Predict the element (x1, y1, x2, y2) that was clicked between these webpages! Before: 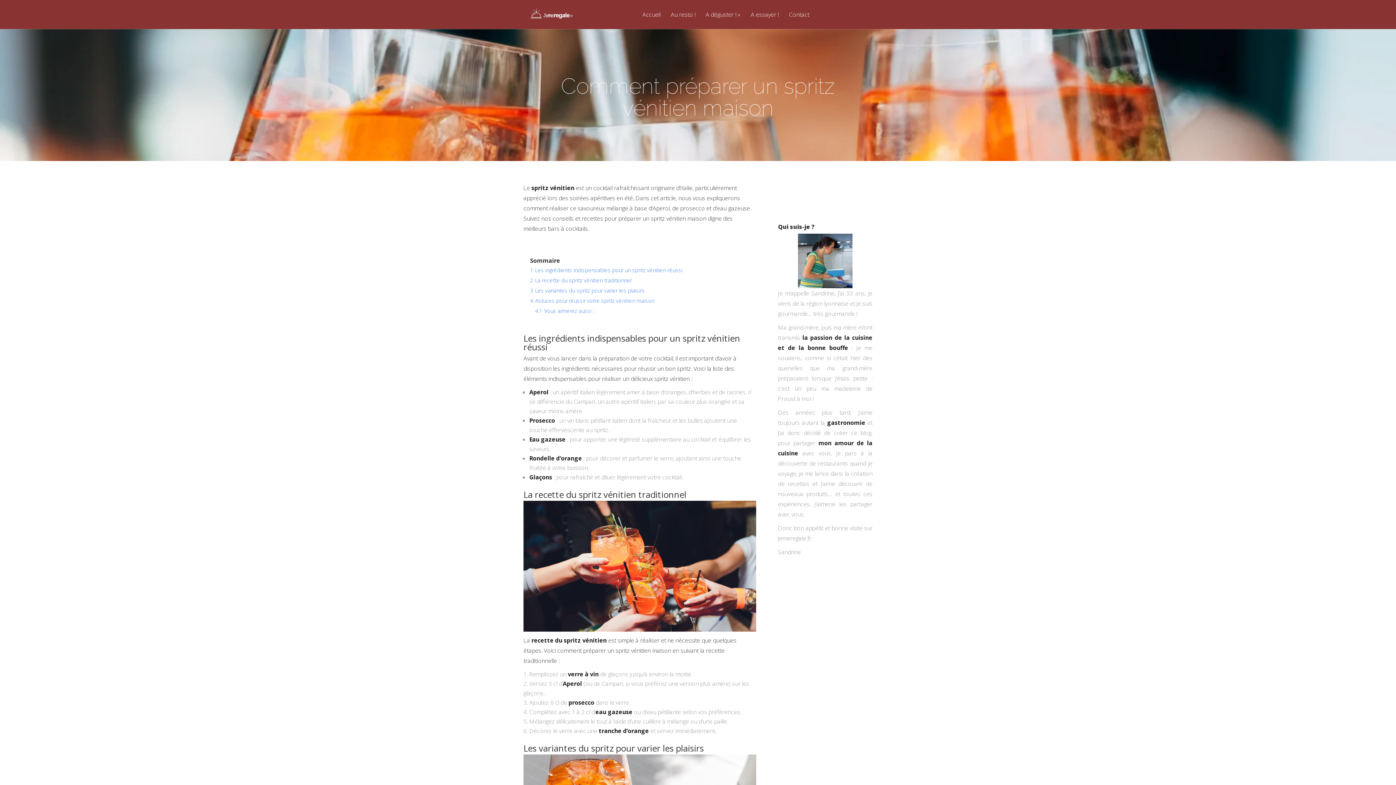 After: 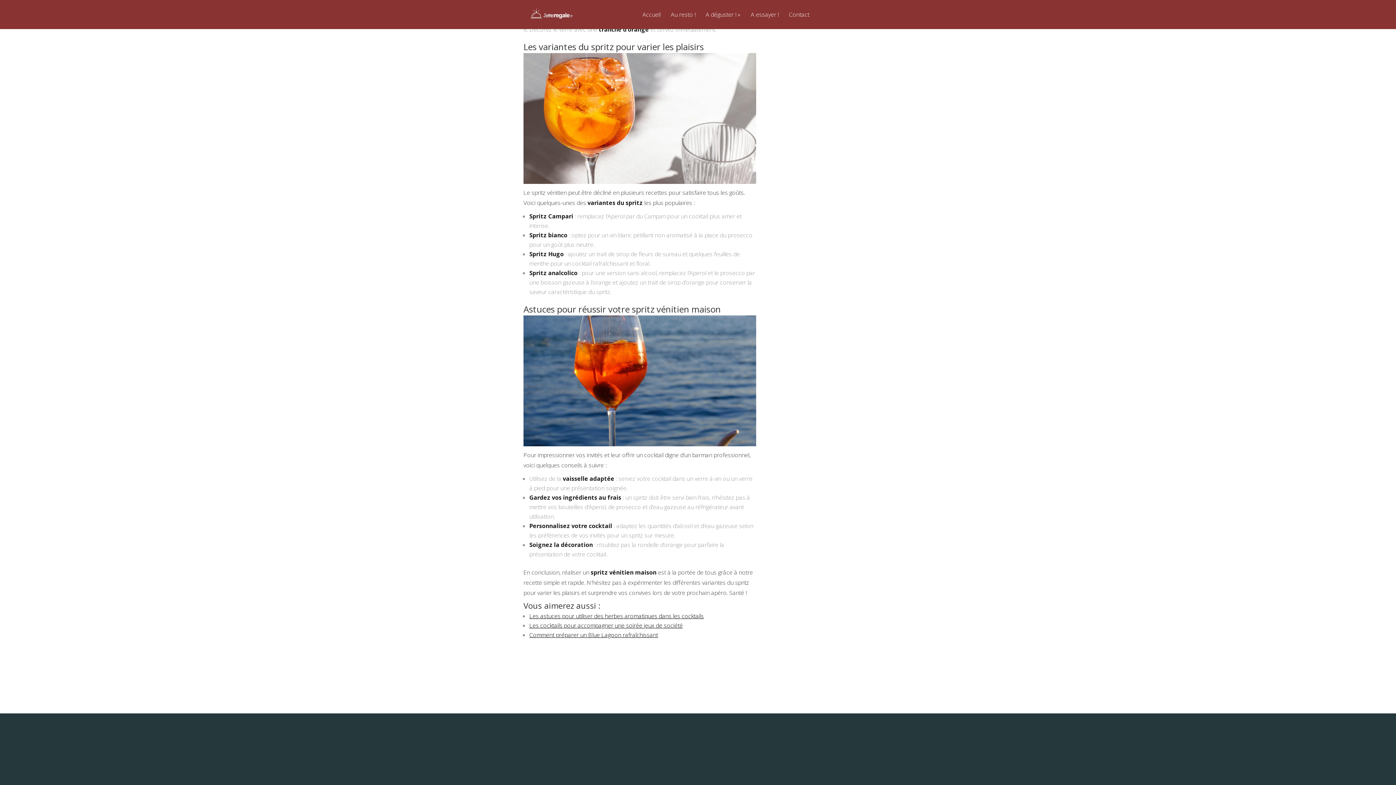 Action: bbox: (535, 307, 594, 314) label: 4.1 Vous aimerez aussi :